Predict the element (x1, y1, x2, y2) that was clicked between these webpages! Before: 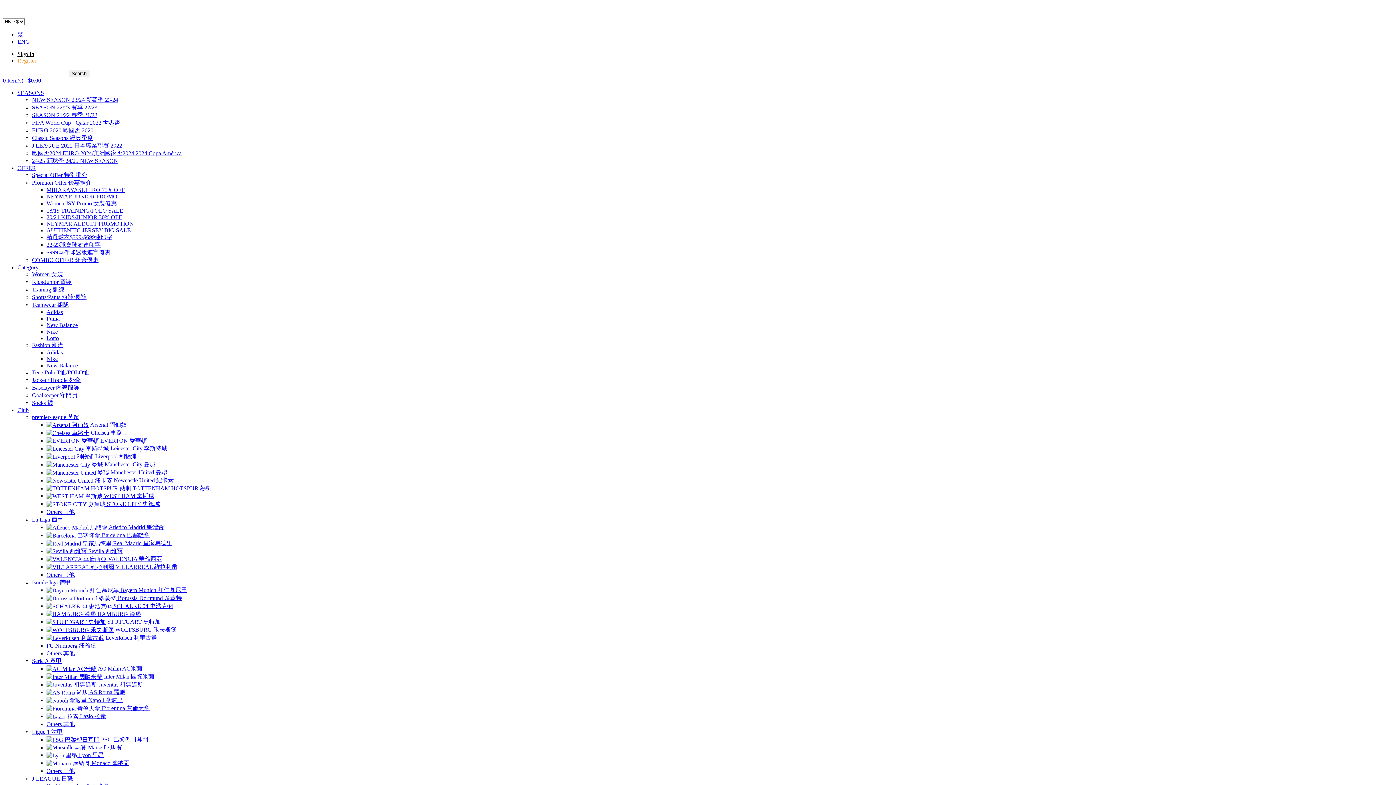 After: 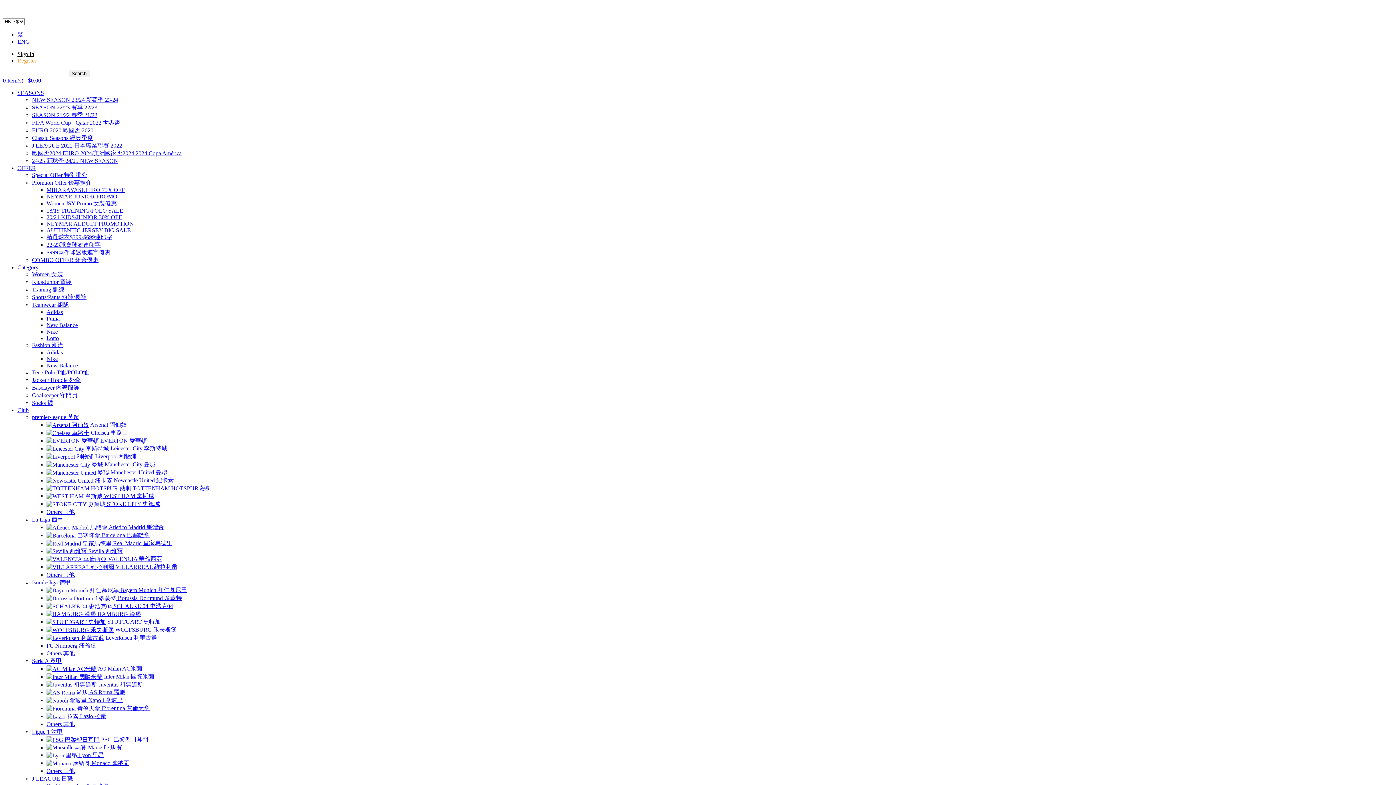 Action: label:  Napoli 拿玻里 bbox: (46, 697, 122, 703)